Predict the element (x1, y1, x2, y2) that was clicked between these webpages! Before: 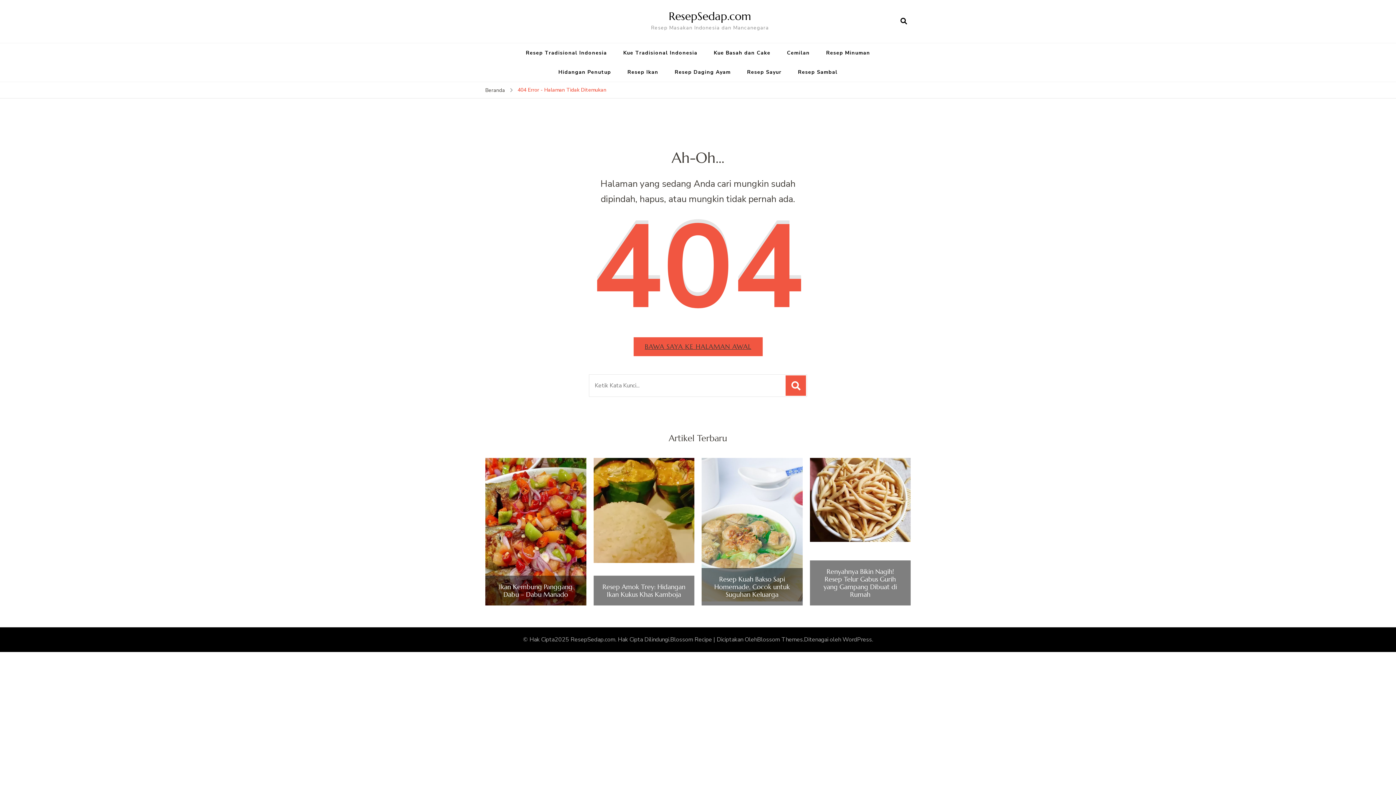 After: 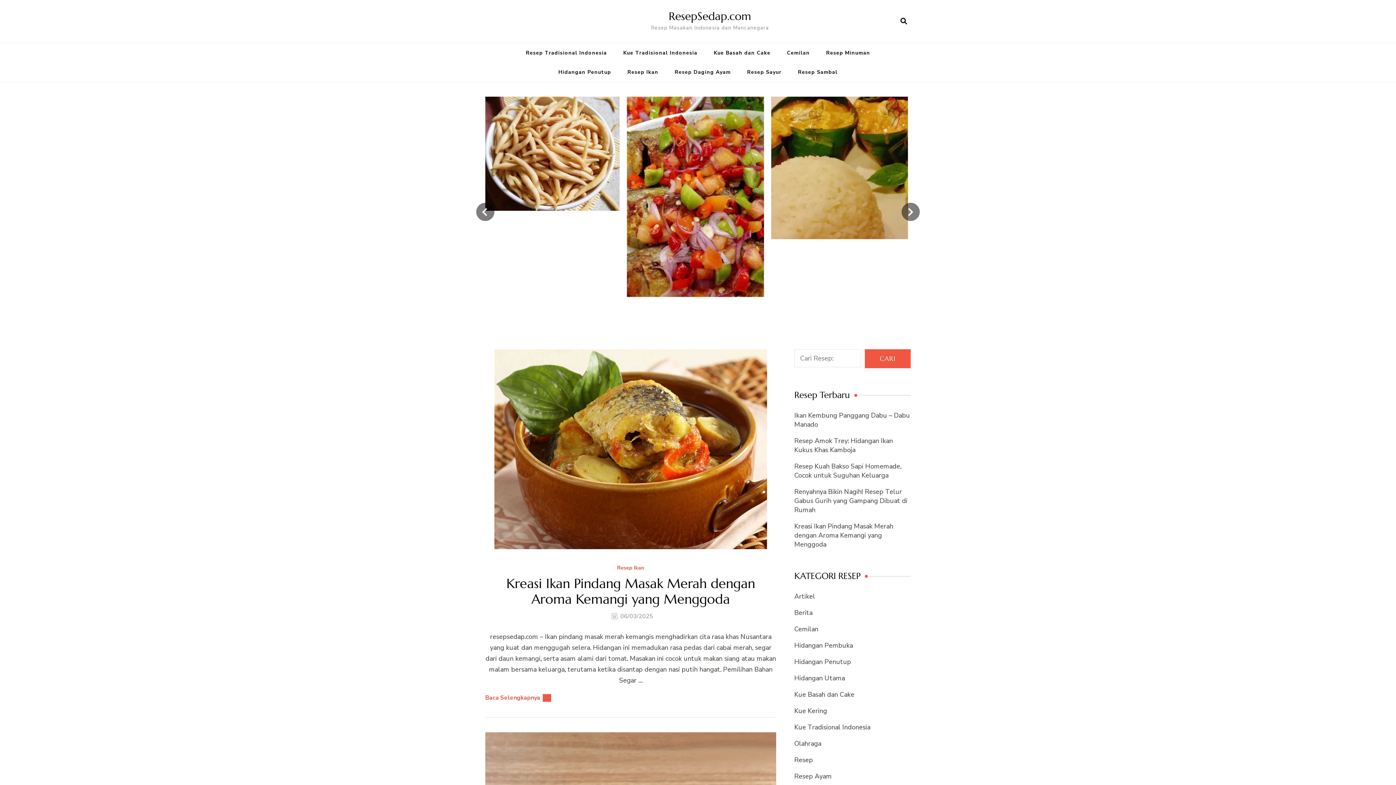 Action: label: ResepSedap.com bbox: (668, 9, 751, 22)